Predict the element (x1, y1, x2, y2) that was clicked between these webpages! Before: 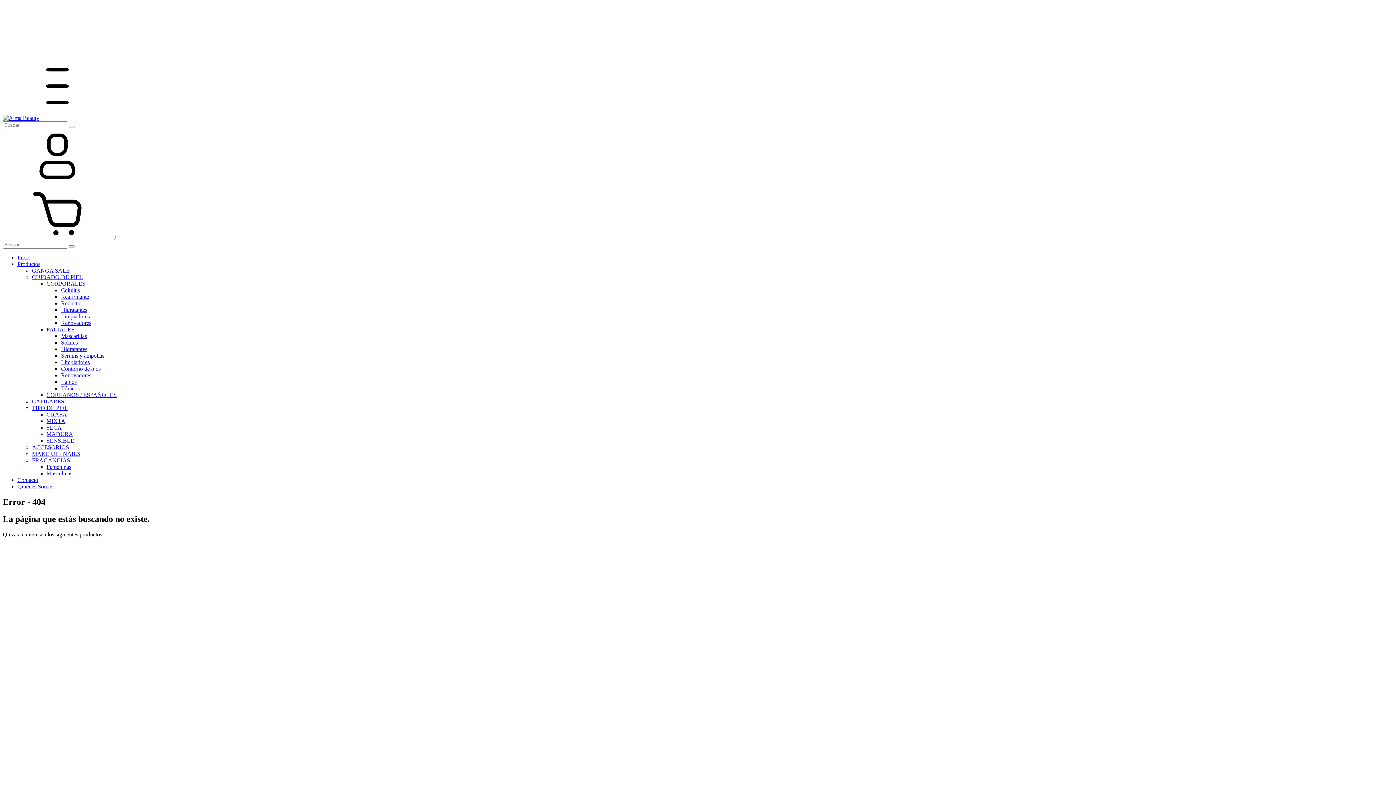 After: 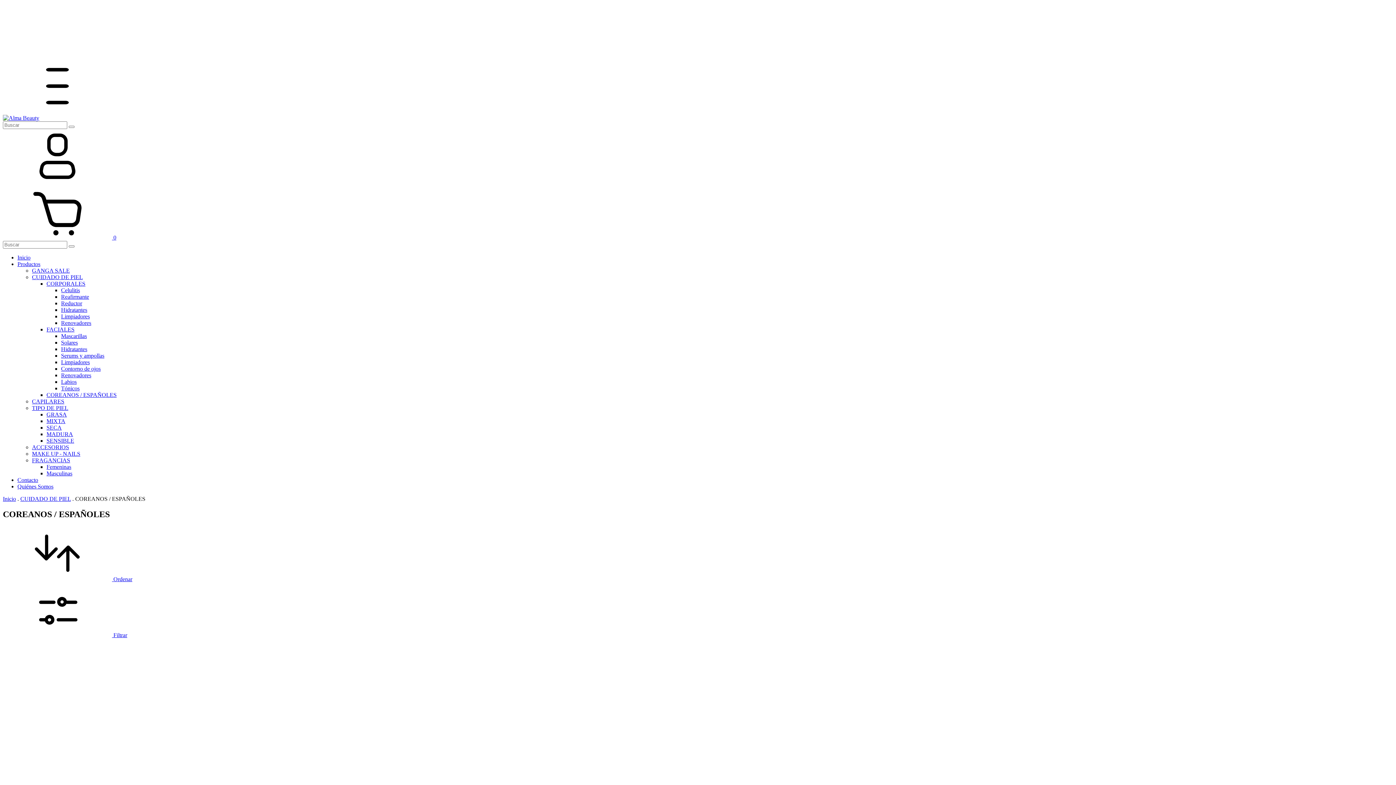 Action: bbox: (46, 392, 116, 398) label: COREANOS / ESPAÑOLES